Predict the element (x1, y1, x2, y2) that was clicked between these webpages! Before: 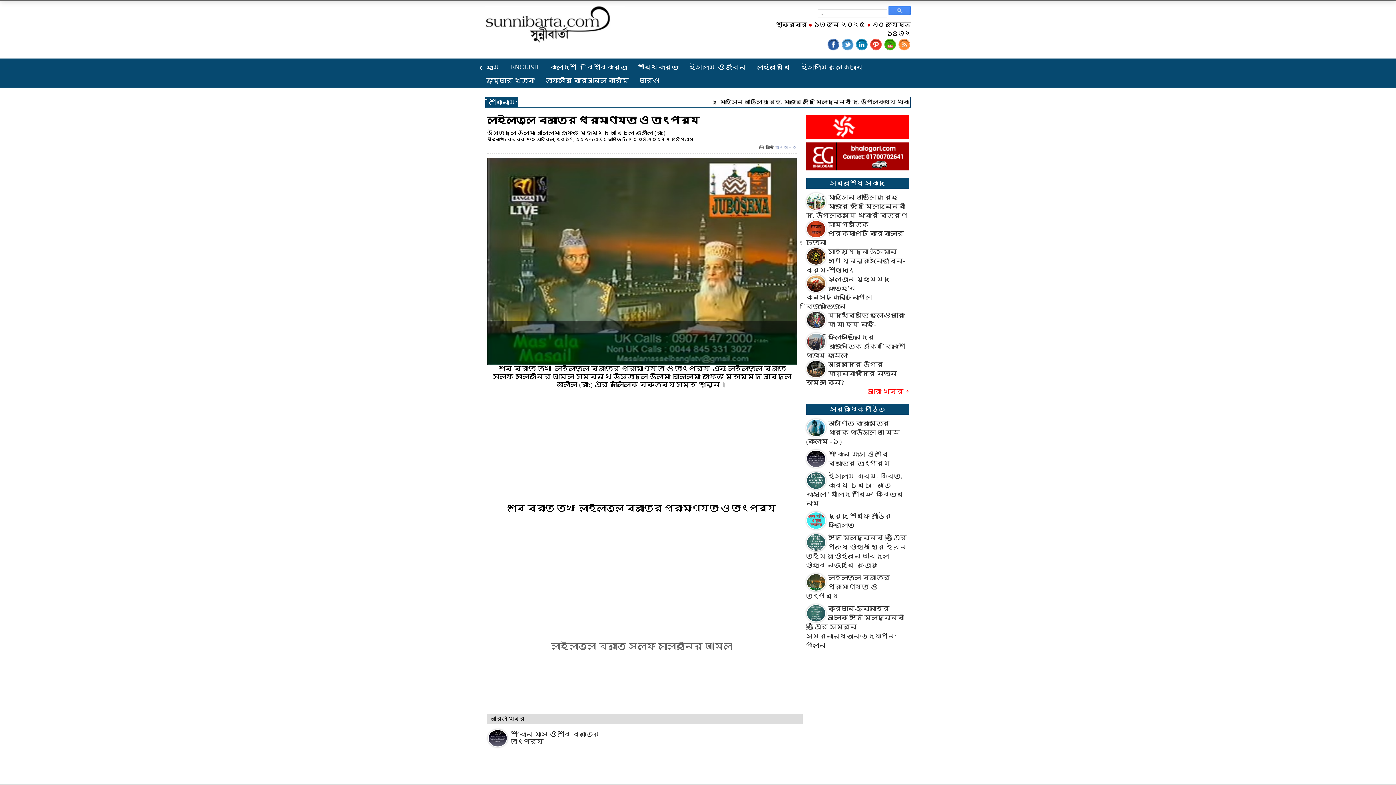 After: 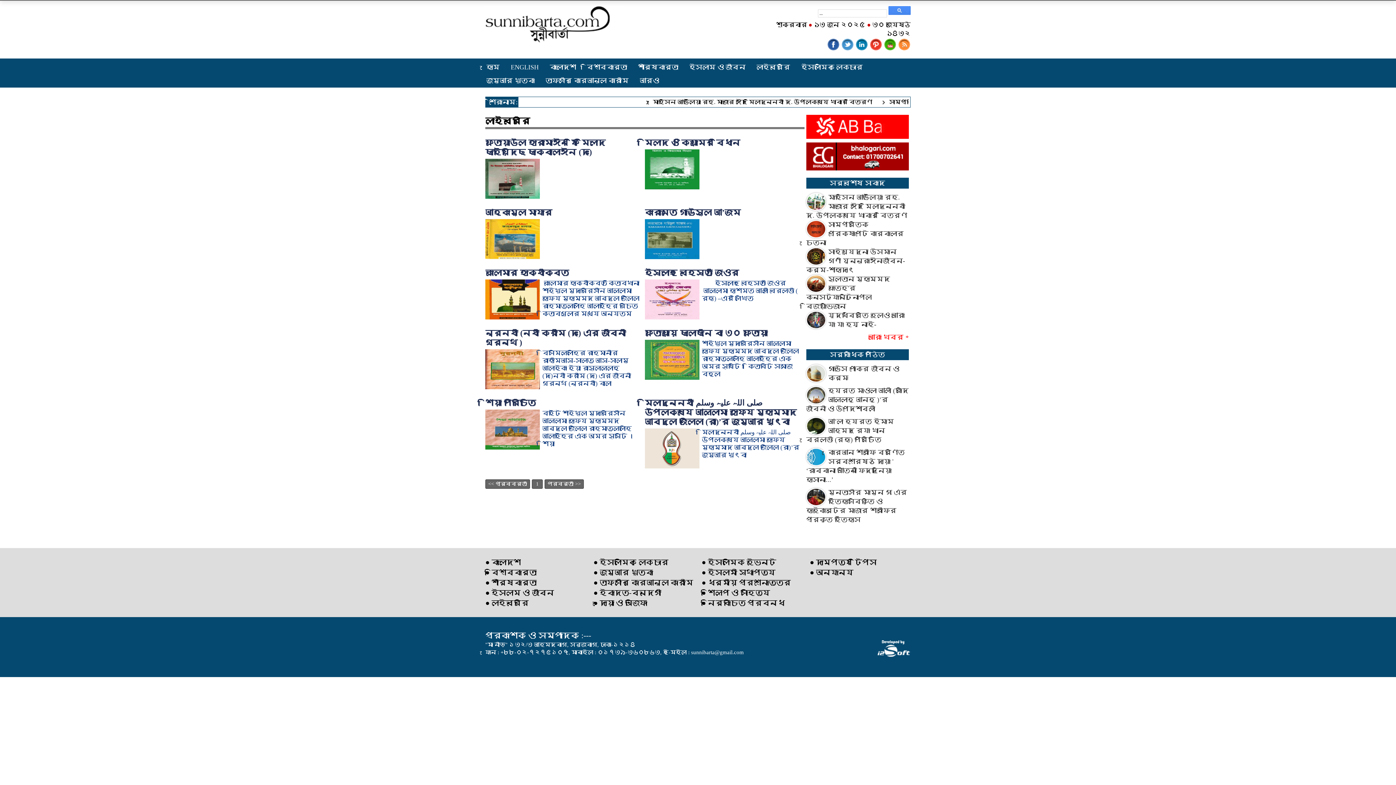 Action: label: লাইব্রেরি bbox: (751, 59, 796, 72)